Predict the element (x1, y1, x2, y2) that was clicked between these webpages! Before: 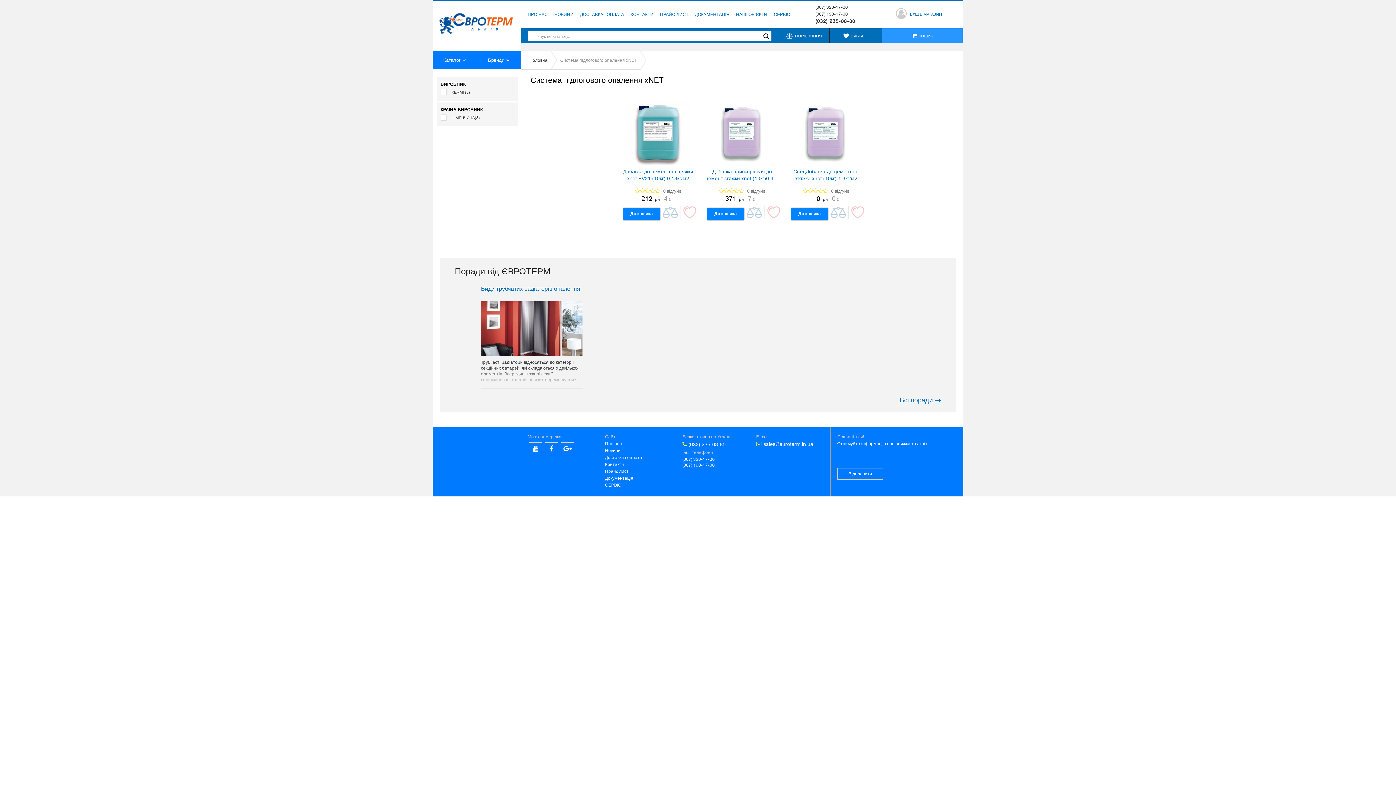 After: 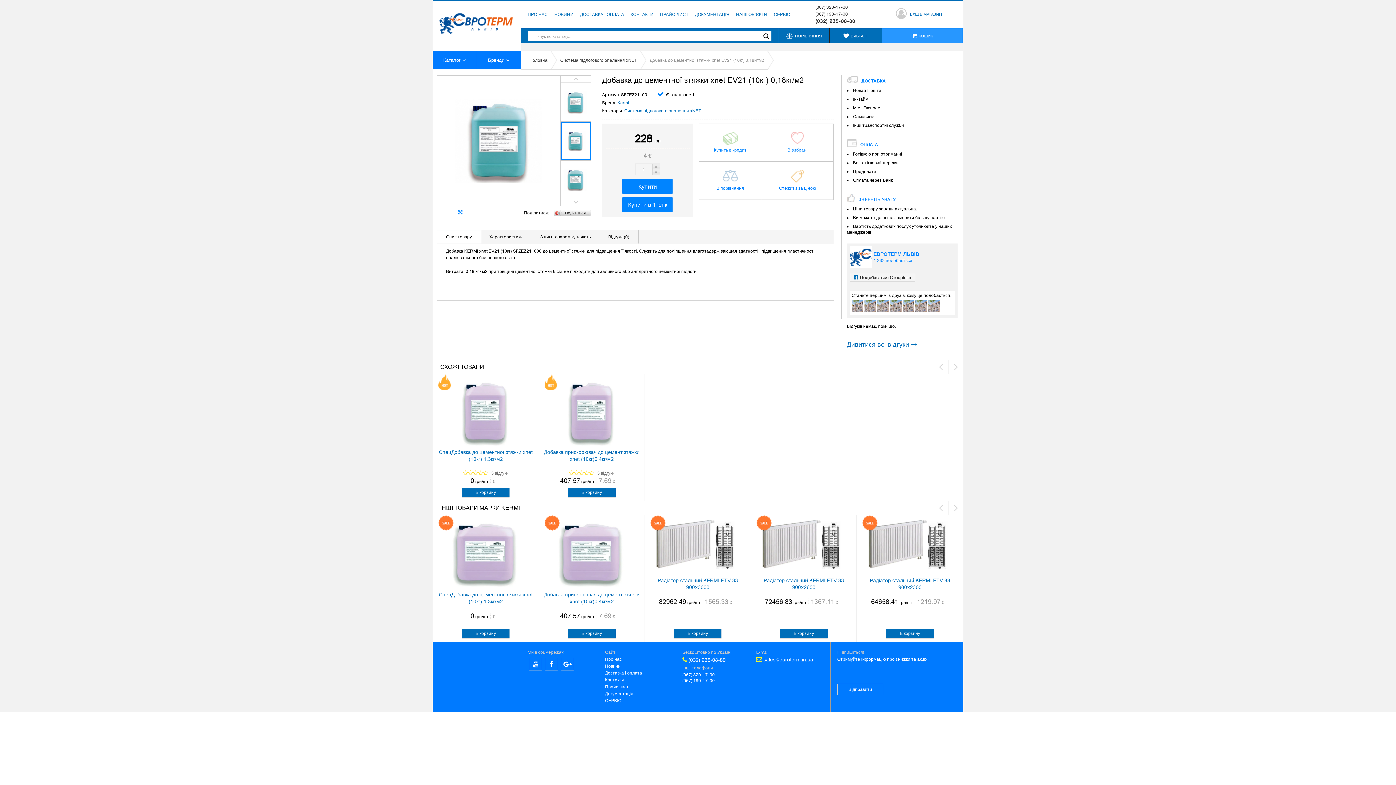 Action: label: 0 відгуків bbox: (661, 188, 681, 193)